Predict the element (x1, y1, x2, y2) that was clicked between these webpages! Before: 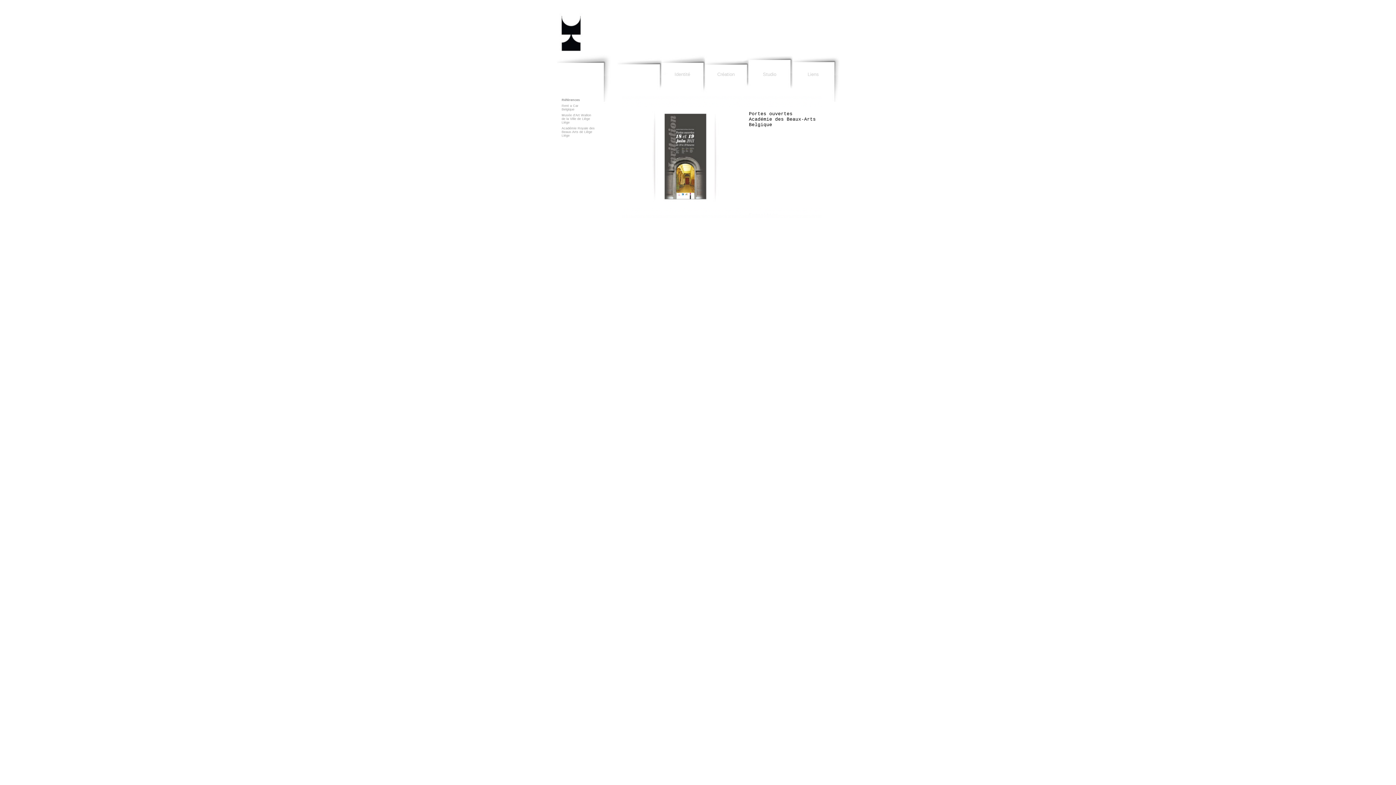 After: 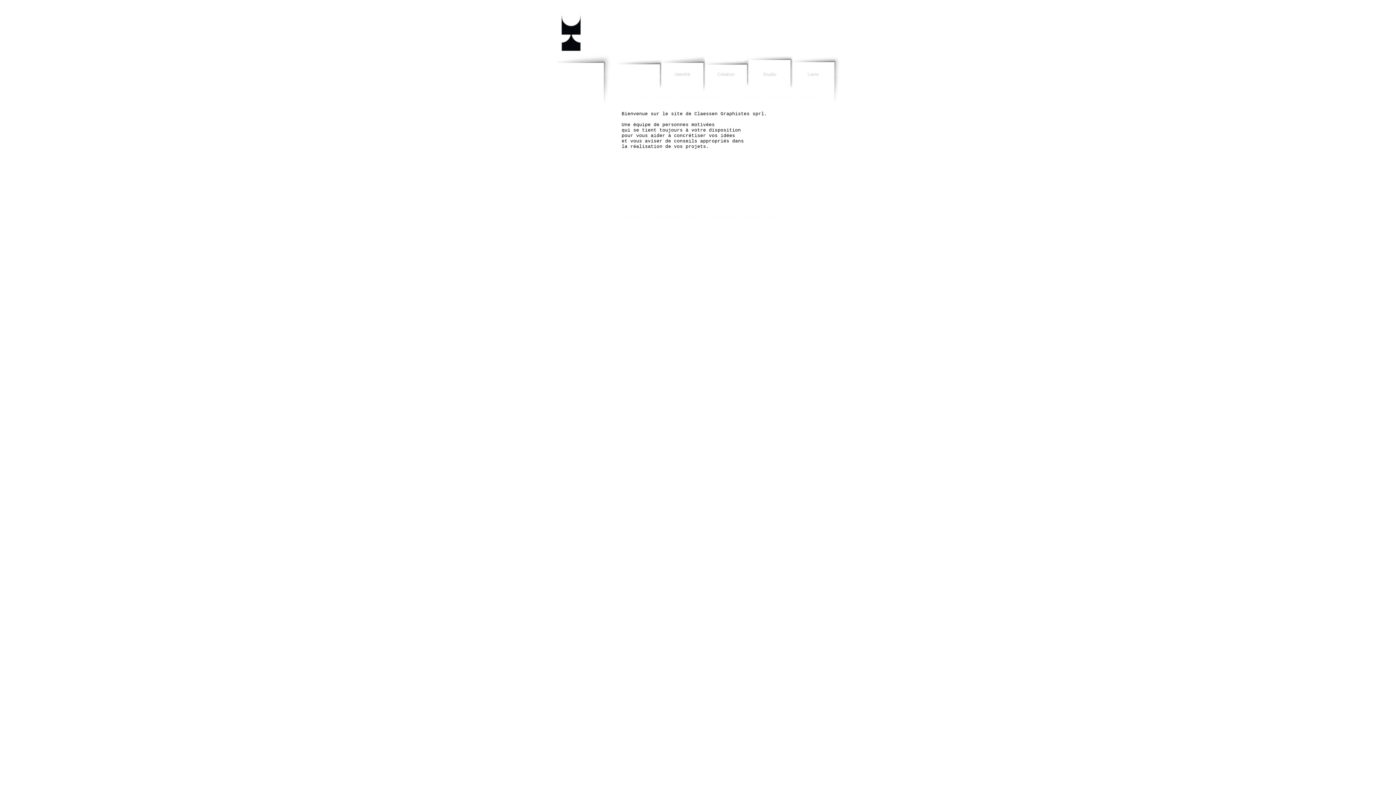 Action: bbox: (556, 47, 610, 53)